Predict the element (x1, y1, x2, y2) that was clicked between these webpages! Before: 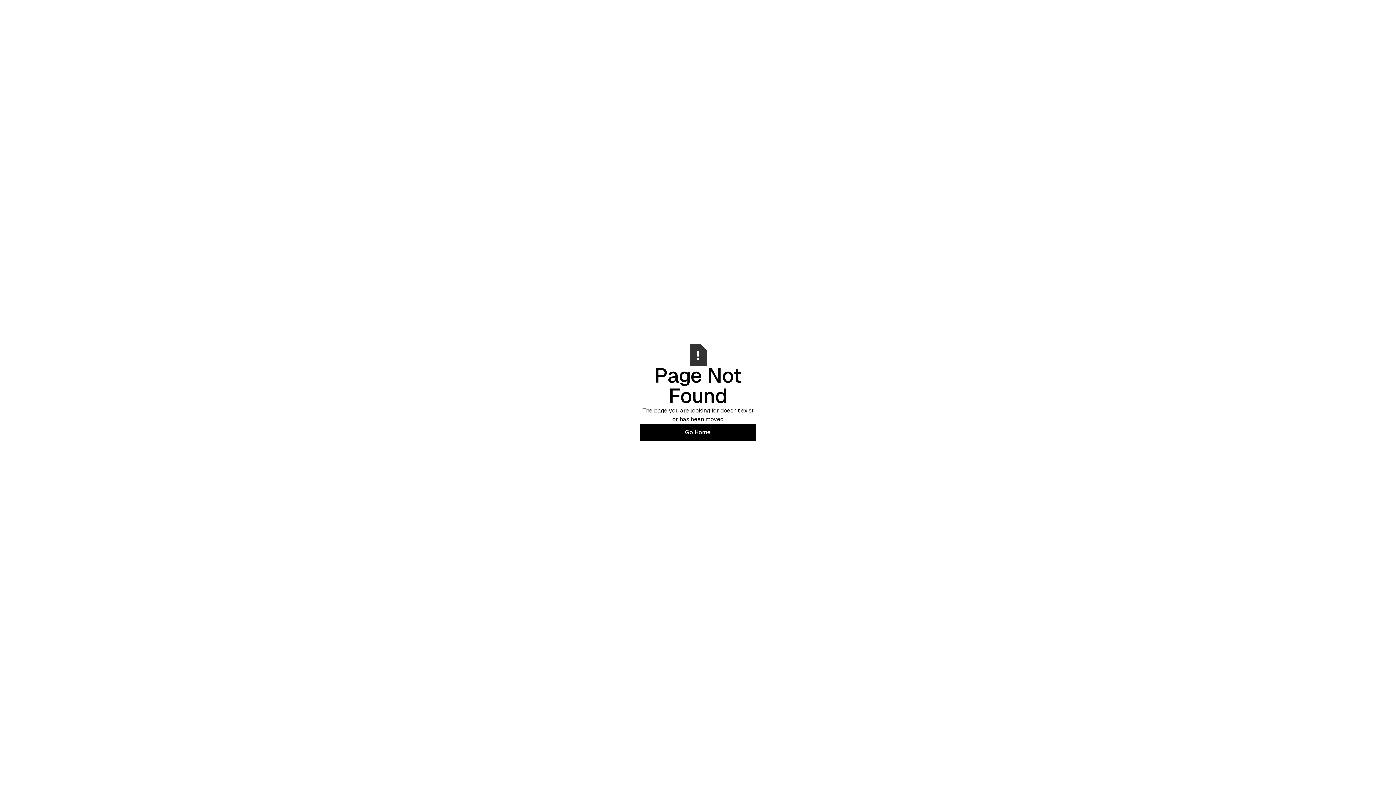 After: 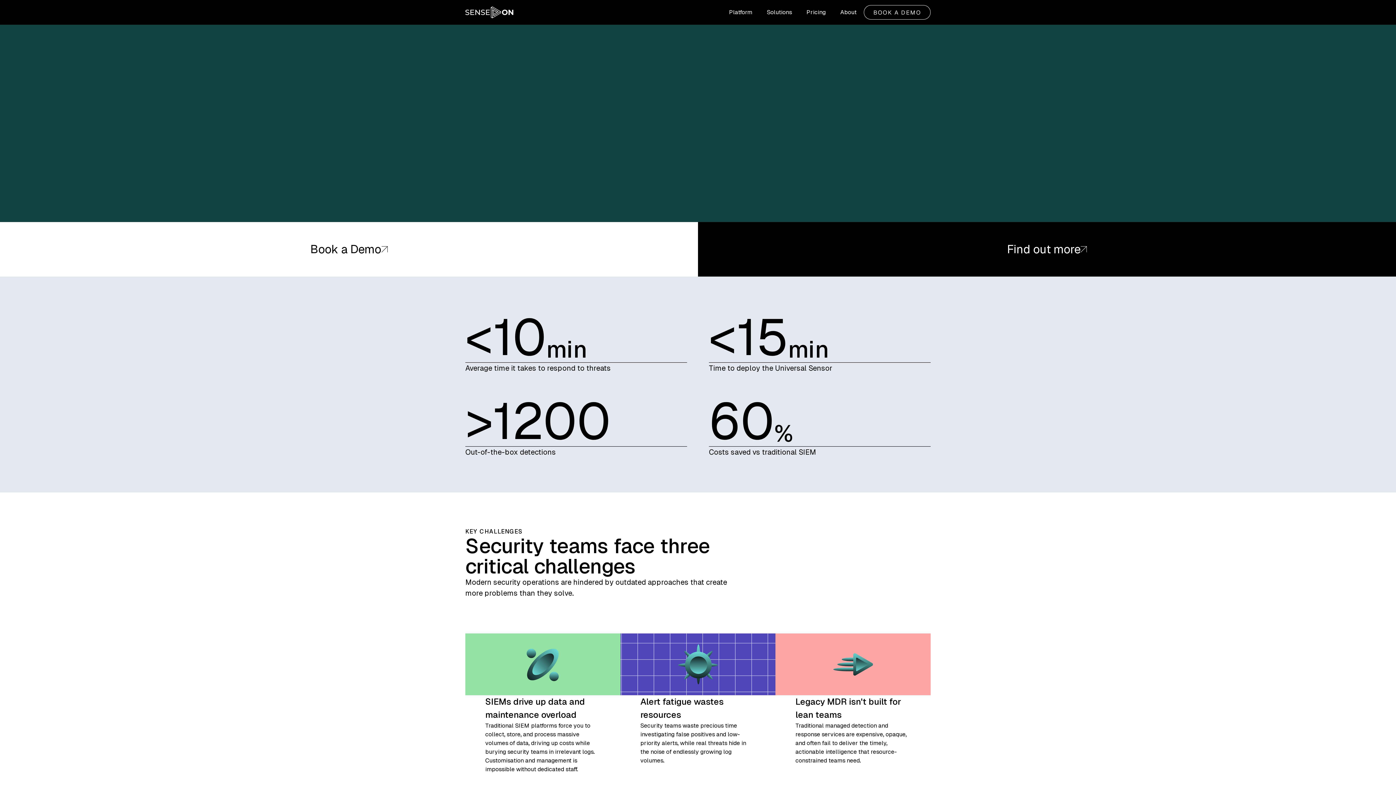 Action: label: Go Home bbox: (640, 423, 756, 441)